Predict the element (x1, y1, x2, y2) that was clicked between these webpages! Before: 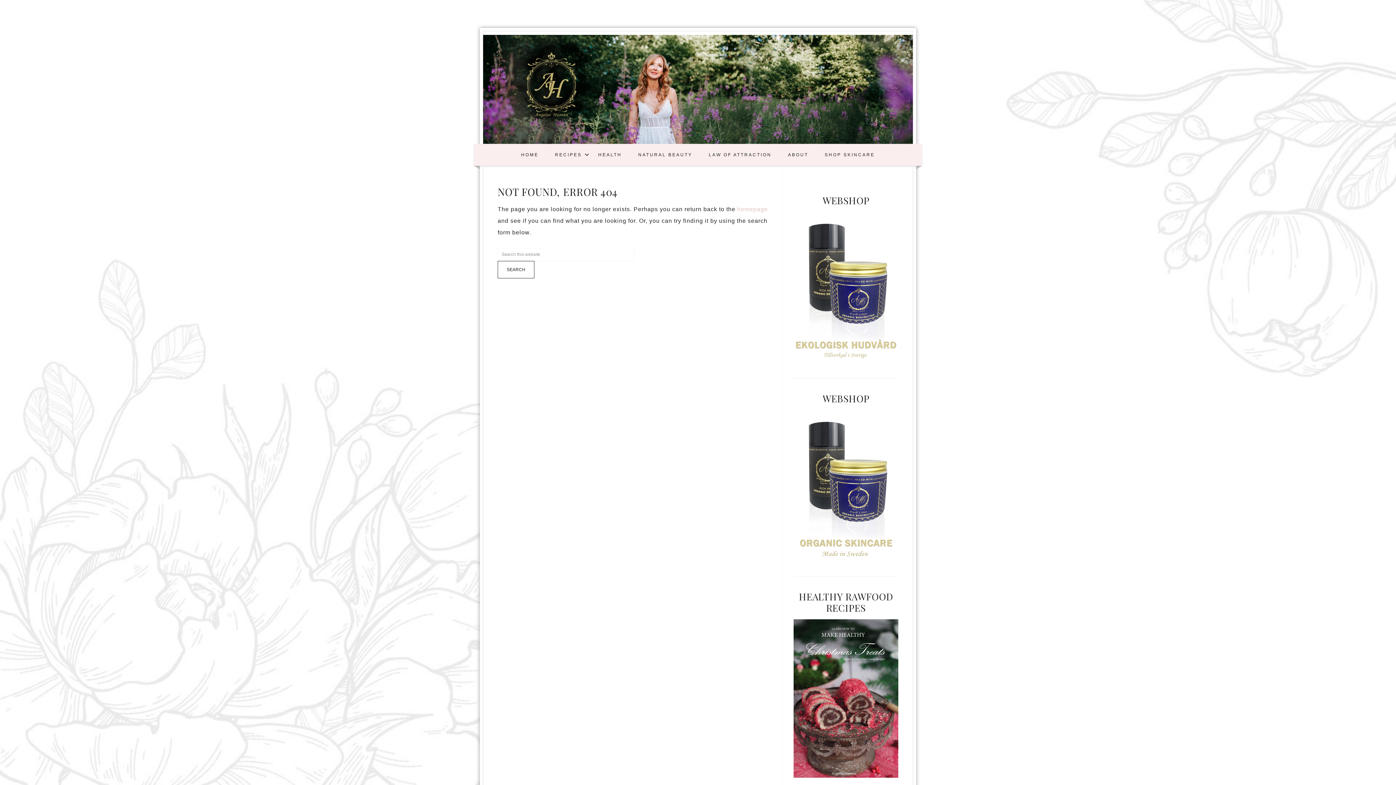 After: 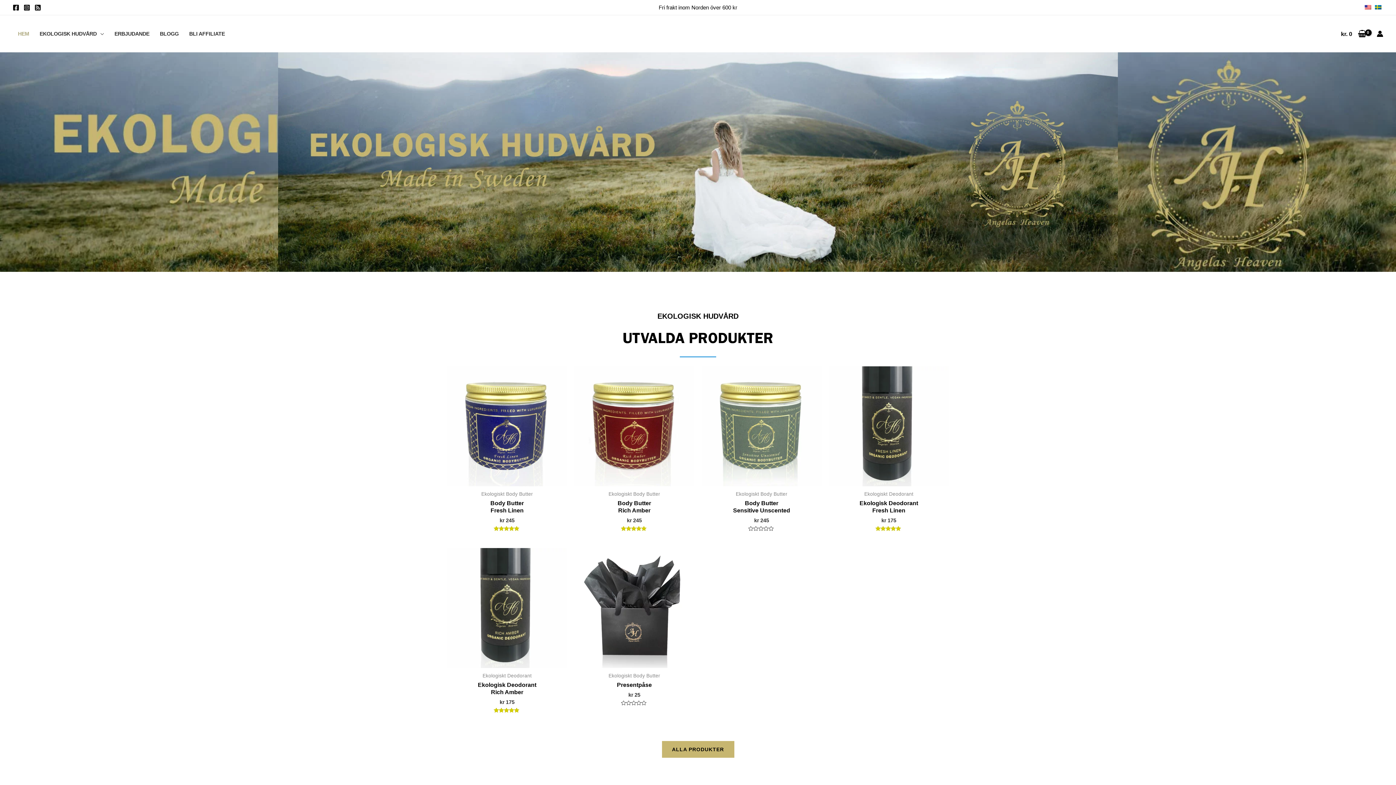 Action: bbox: (793, 354, 898, 360)